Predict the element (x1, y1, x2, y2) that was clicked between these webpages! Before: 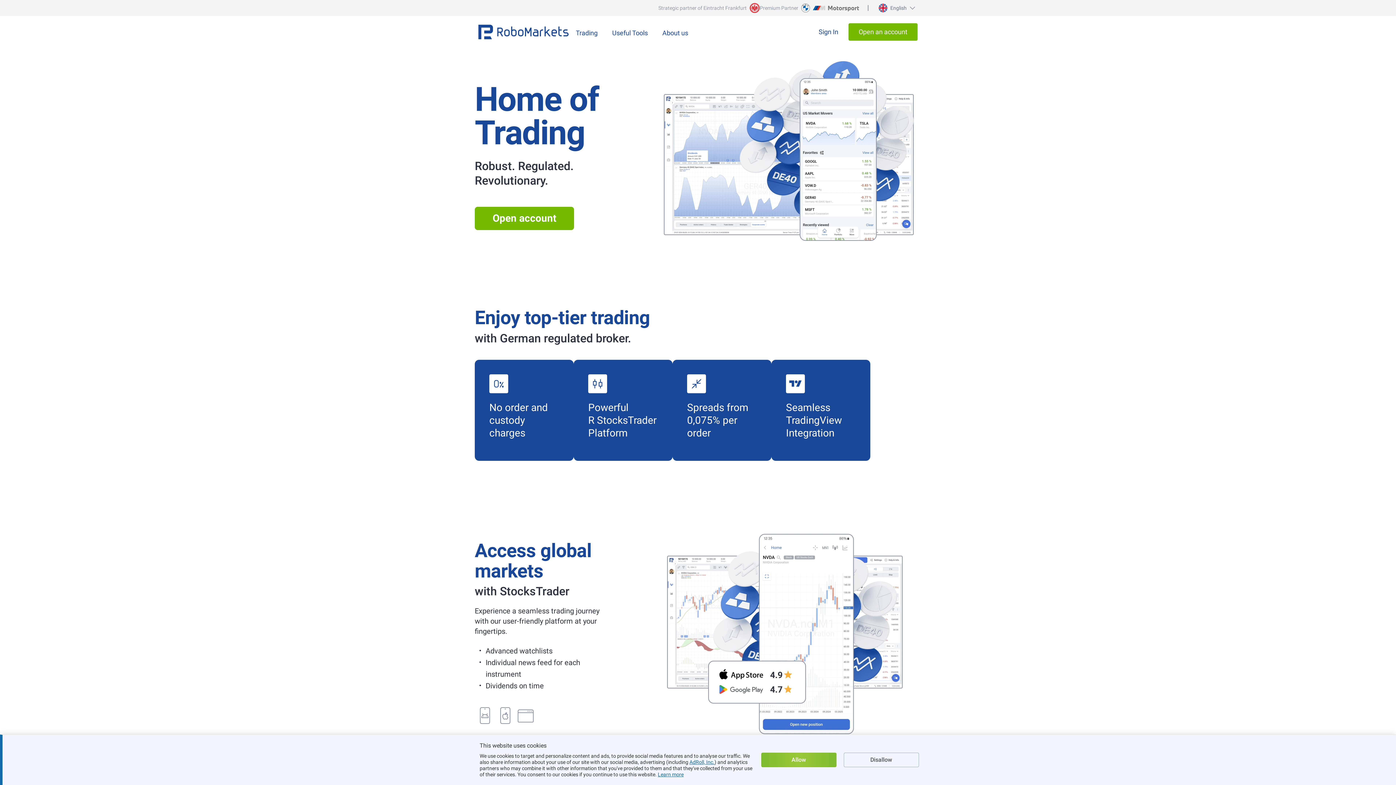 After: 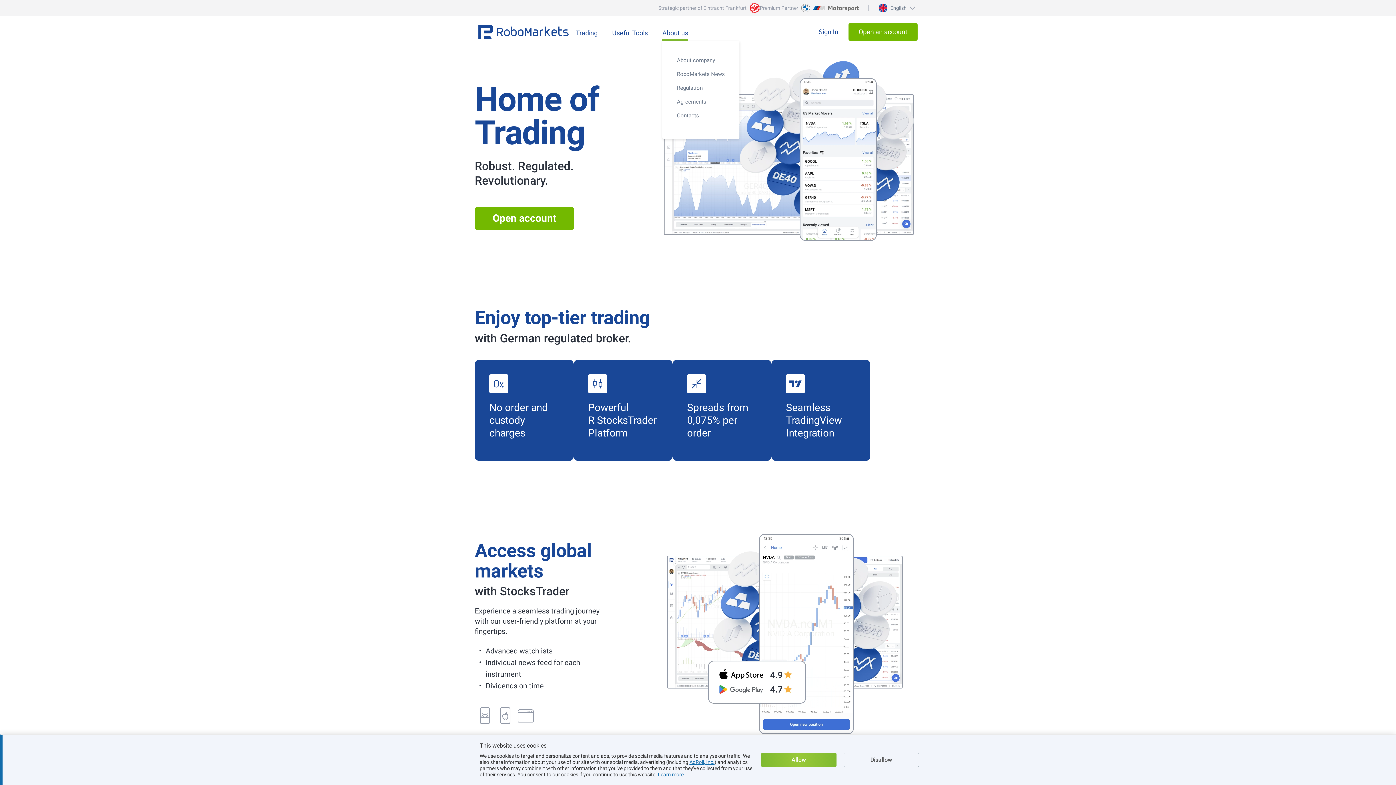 Action: bbox: (662, 23, 688, 40) label: About us